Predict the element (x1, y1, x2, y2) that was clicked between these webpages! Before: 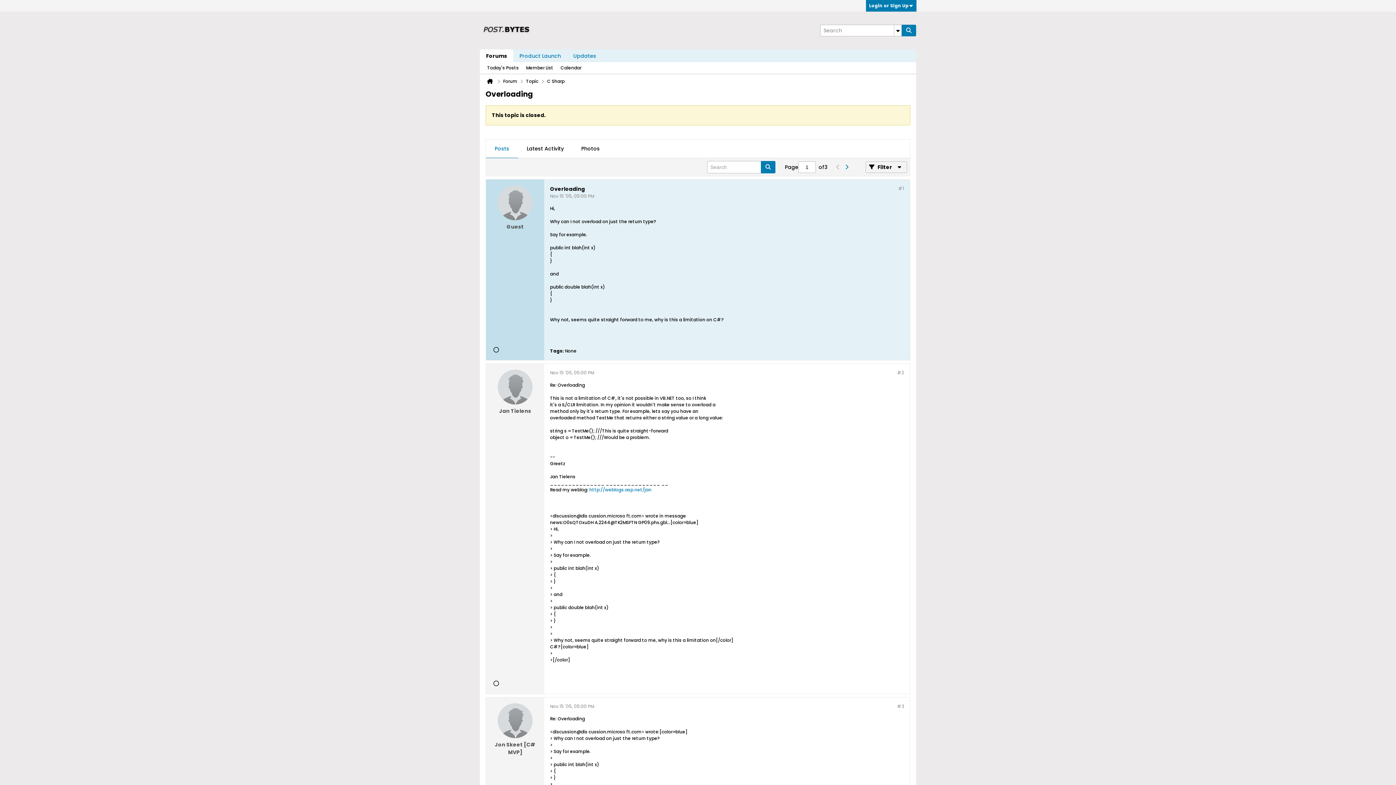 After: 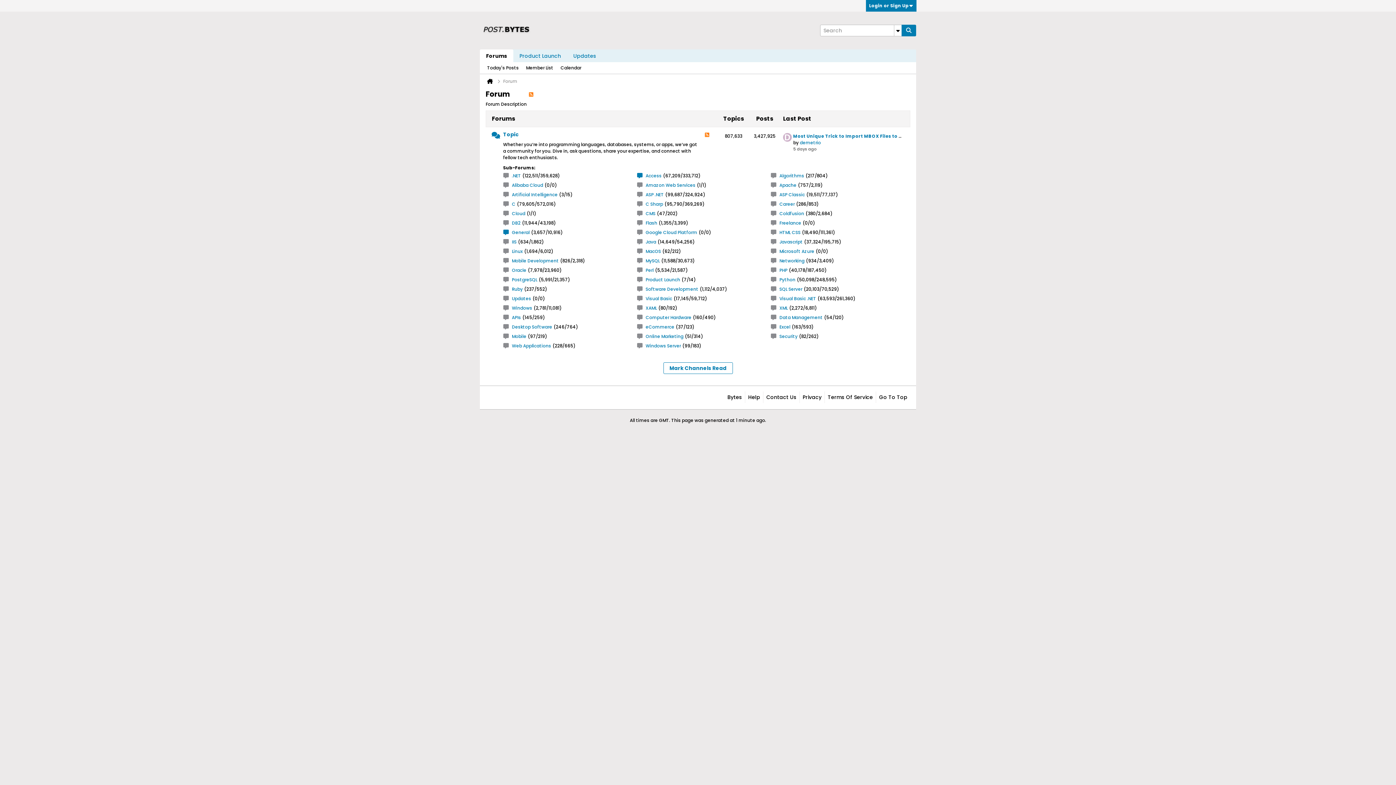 Action: bbox: (503, 78, 517, 84) label: Forum